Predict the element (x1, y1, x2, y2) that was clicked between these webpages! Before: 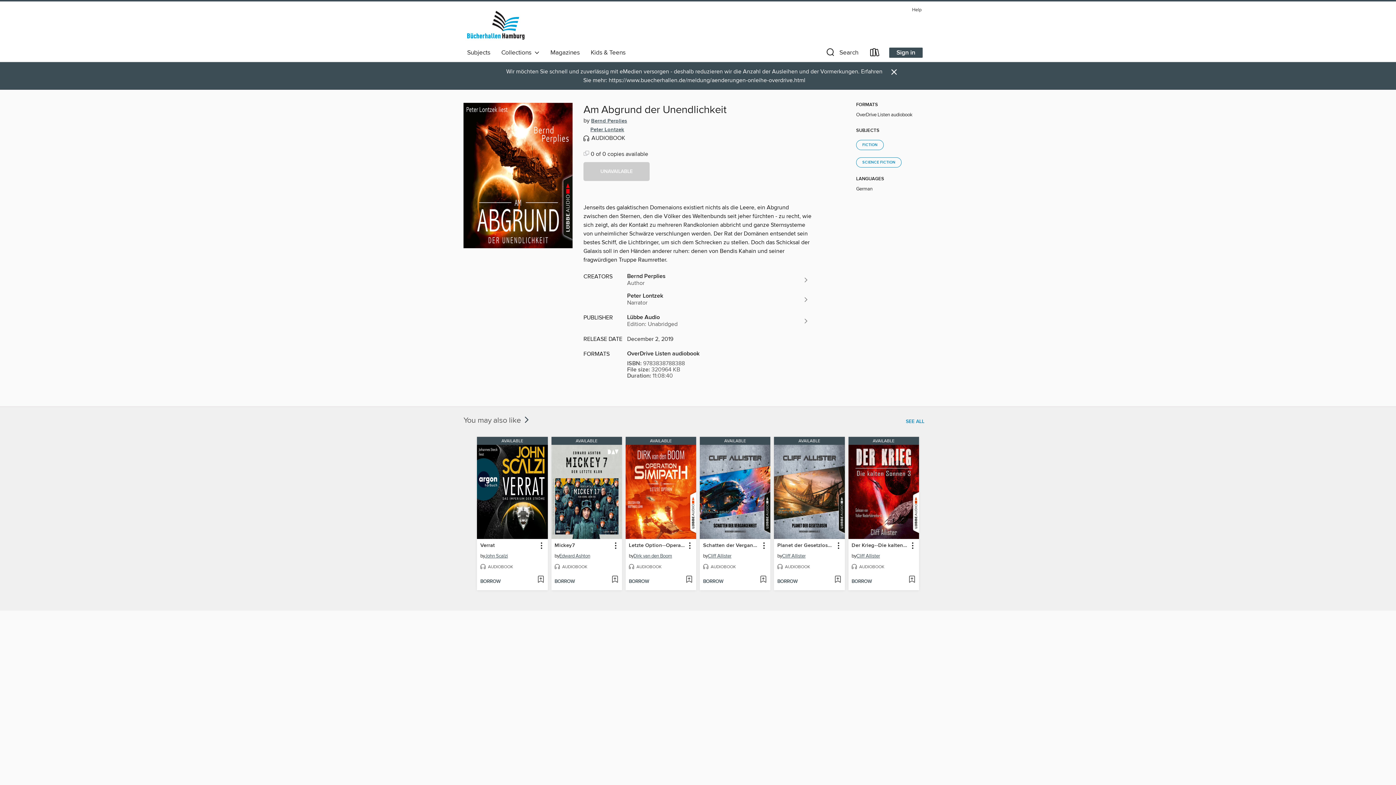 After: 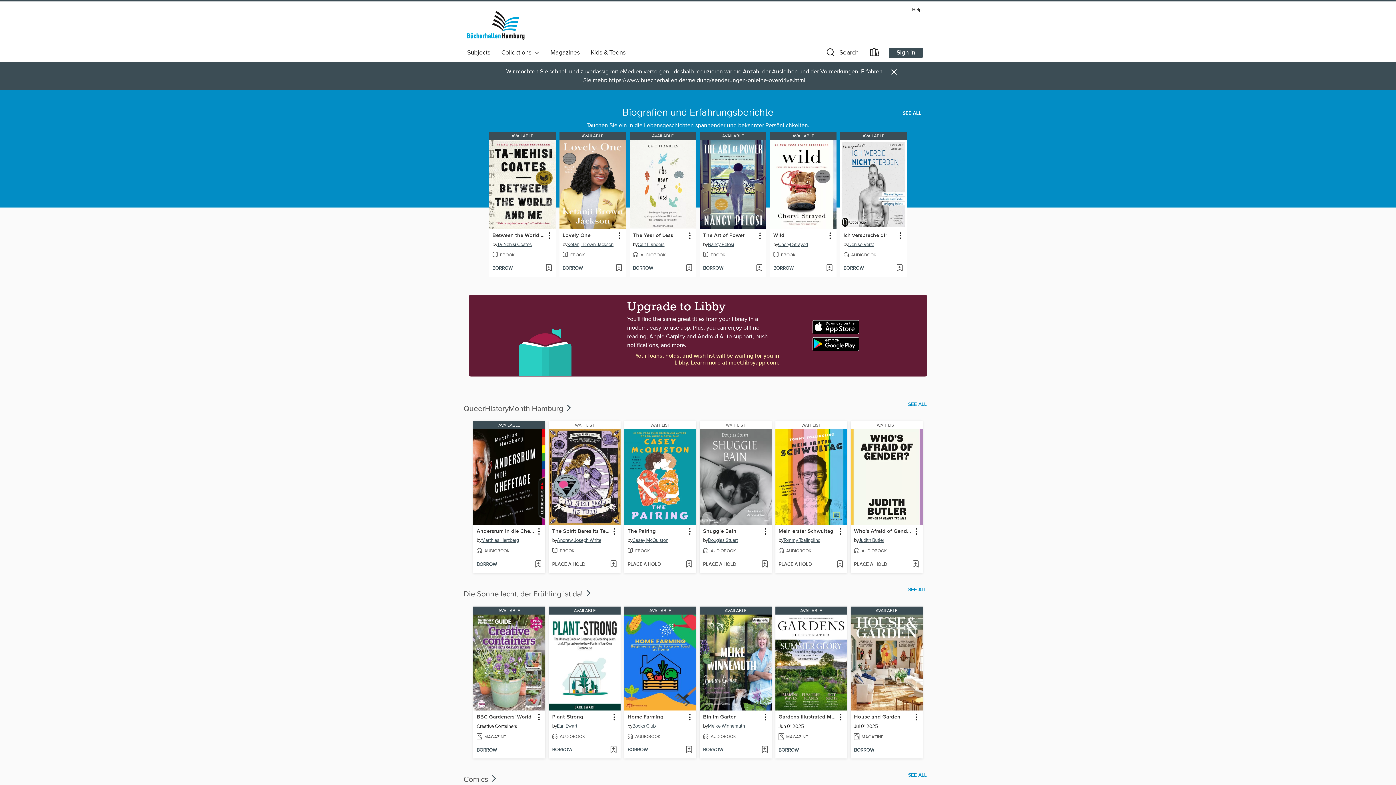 Action: label: Bücherhallen Hamburg: OverDrive digital collection bbox: (461, 20, 530, 28)